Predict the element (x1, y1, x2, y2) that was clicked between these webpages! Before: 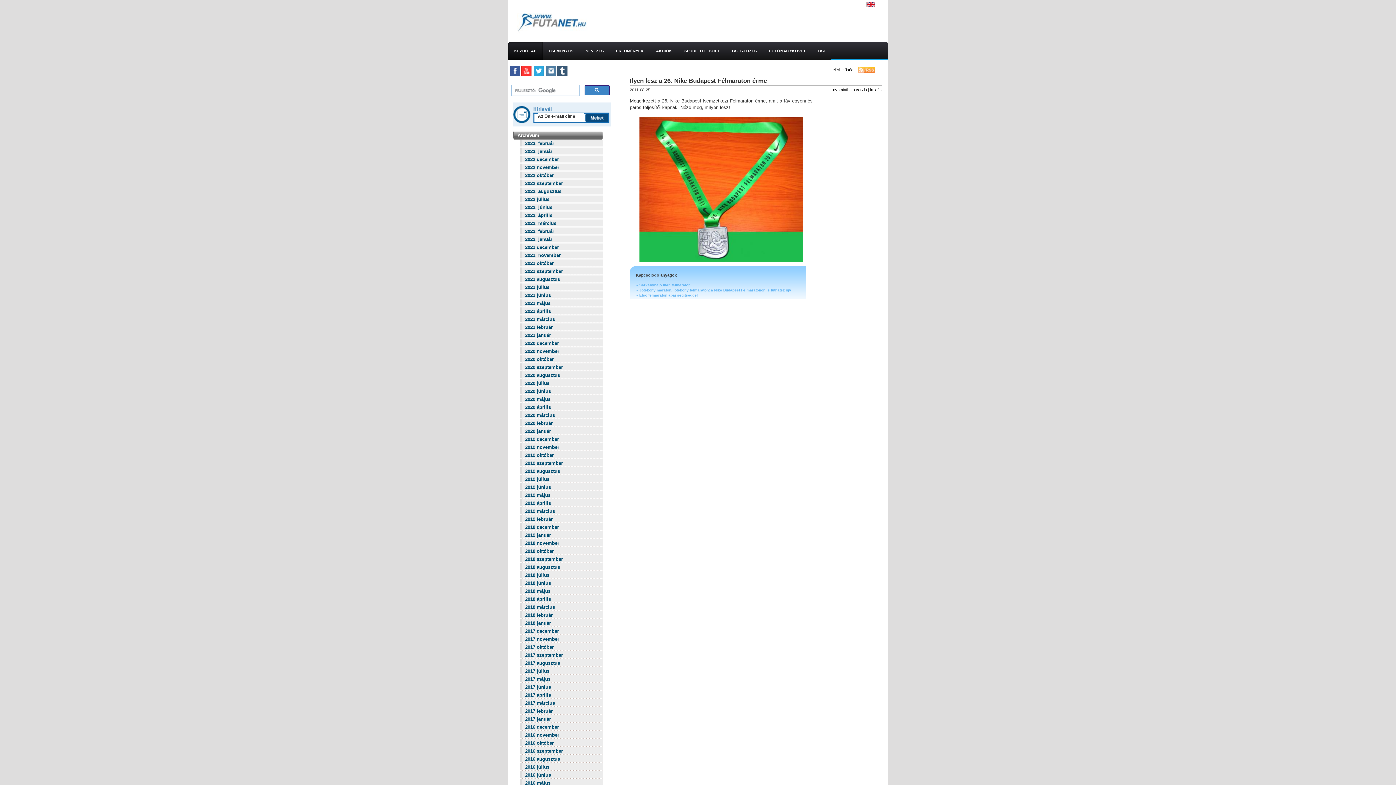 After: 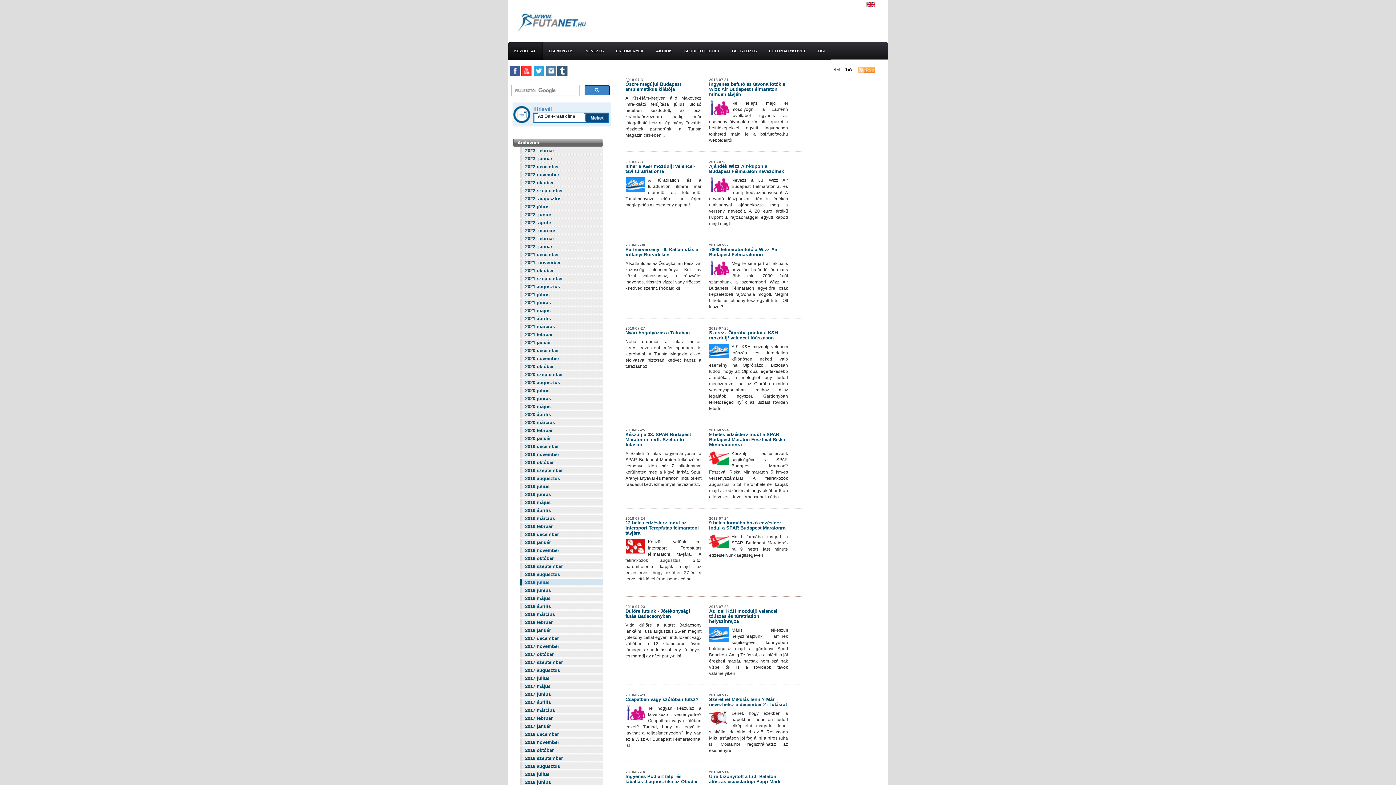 Action: label: 2018 július bbox: (520, 571, 610, 579)